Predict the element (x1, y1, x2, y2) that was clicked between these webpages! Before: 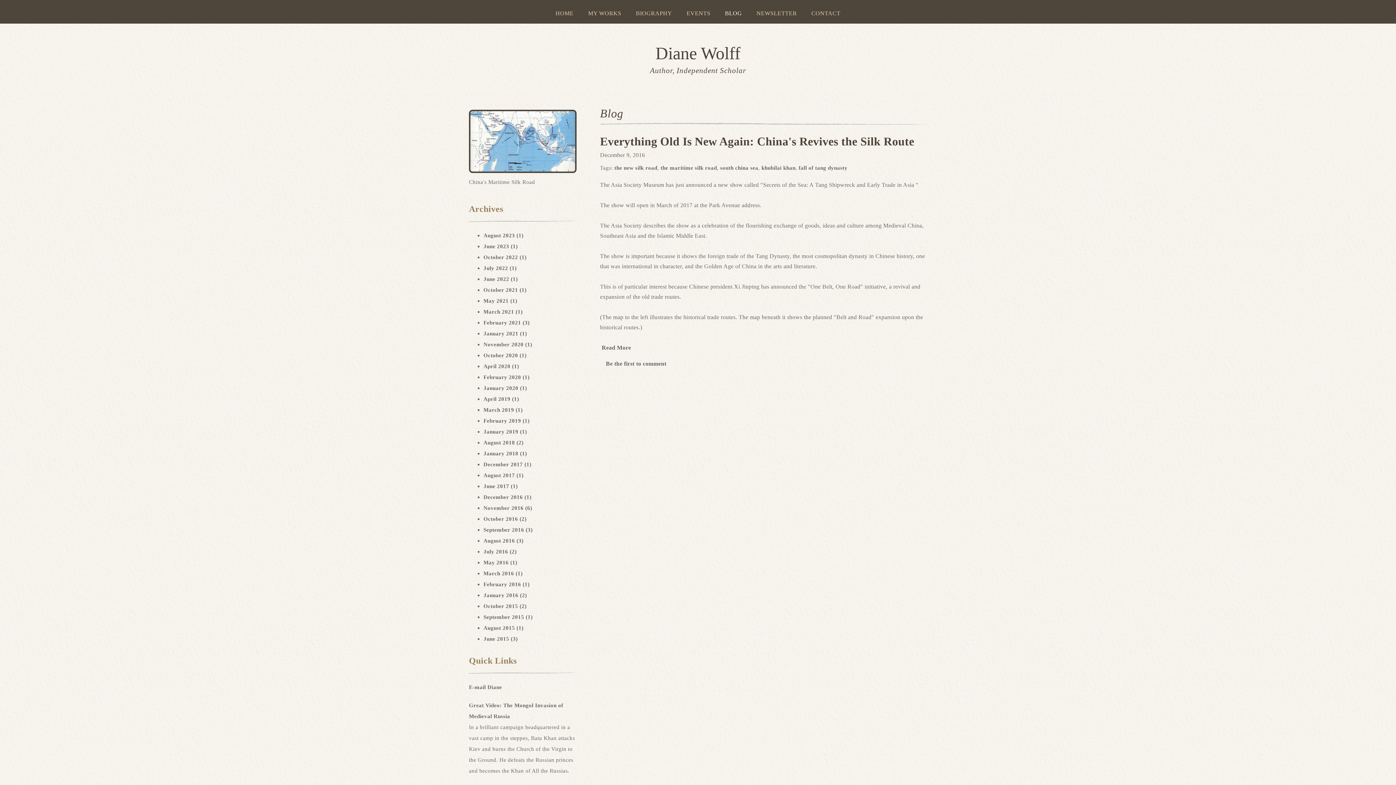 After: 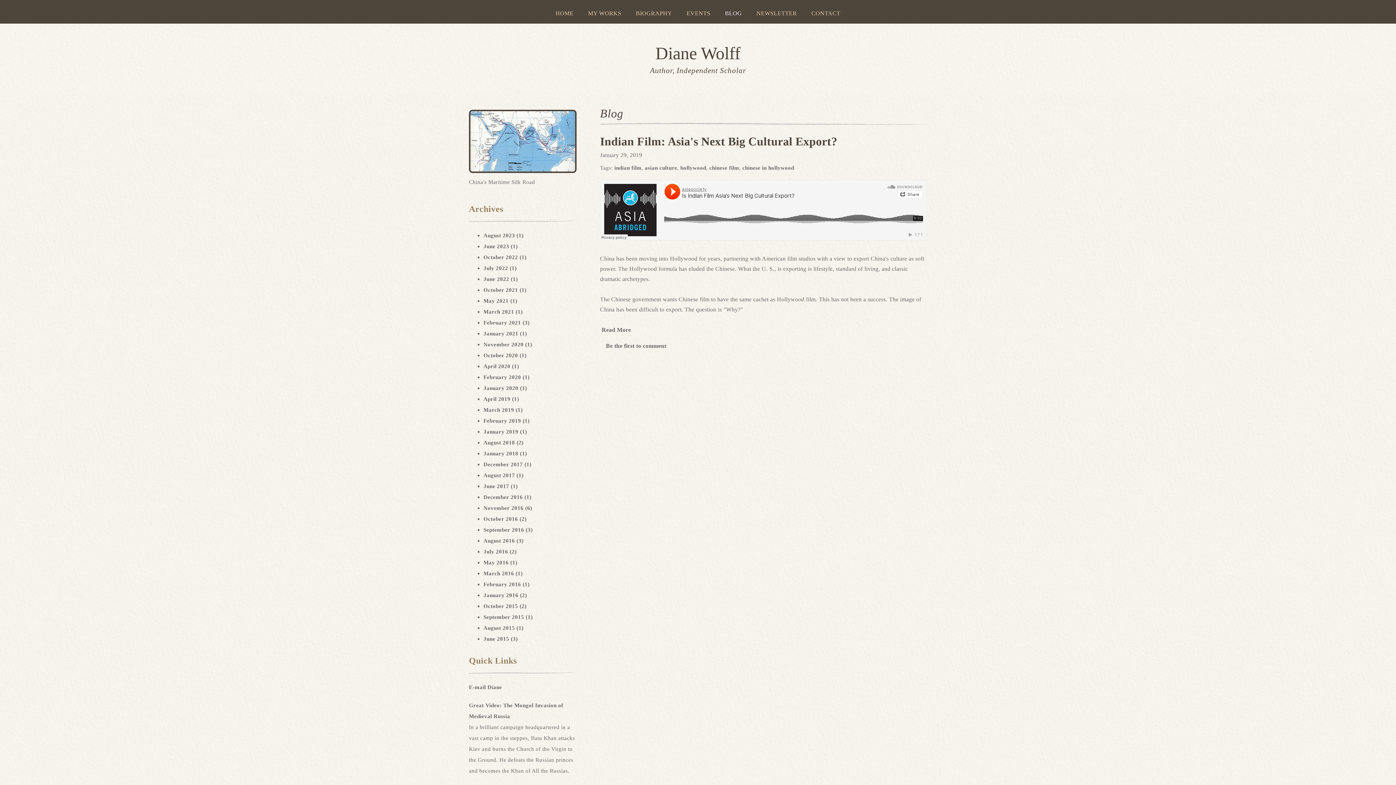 Action: bbox: (483, 428, 527, 434) label: January 2019 (1)